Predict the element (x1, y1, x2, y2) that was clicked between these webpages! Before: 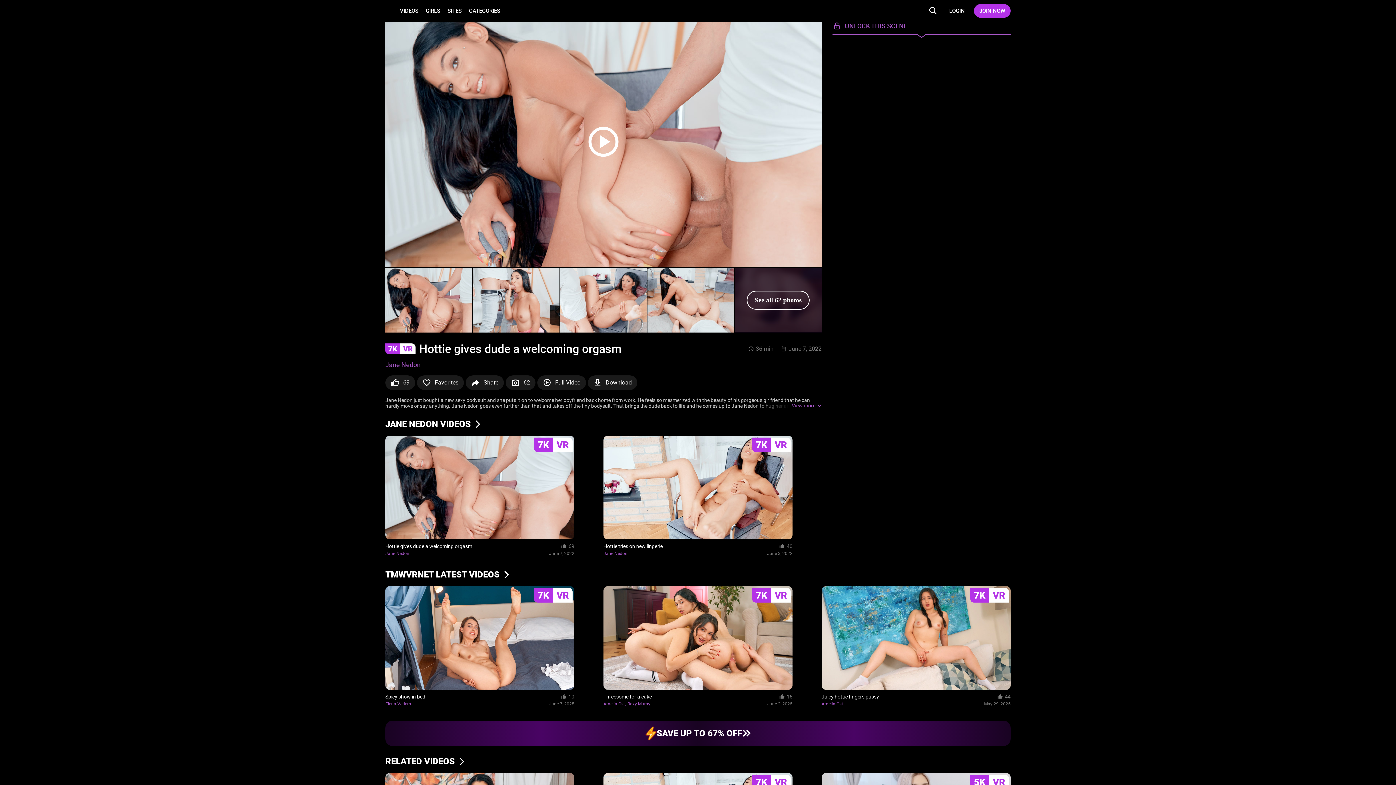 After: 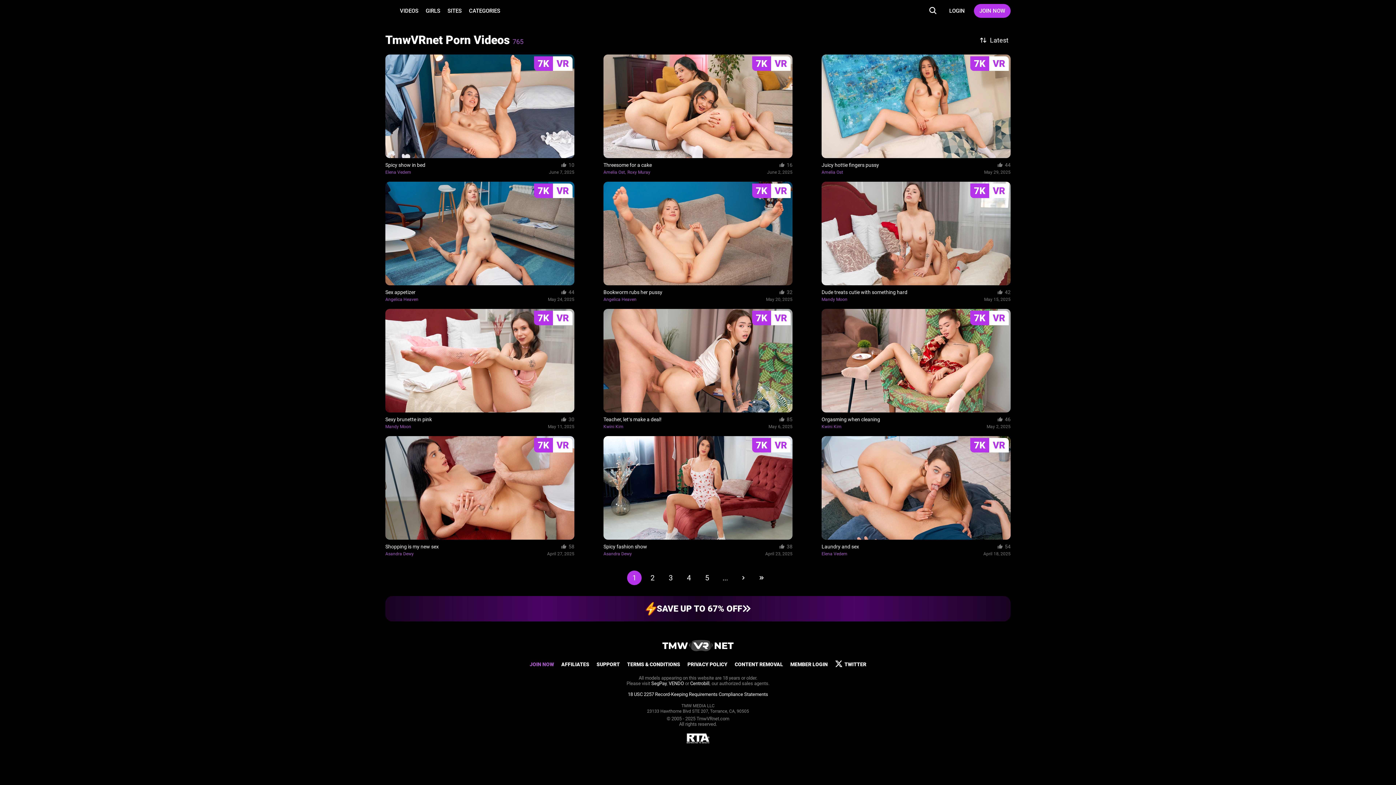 Action: label: Videos page bbox: (396, 8, 422, 13)